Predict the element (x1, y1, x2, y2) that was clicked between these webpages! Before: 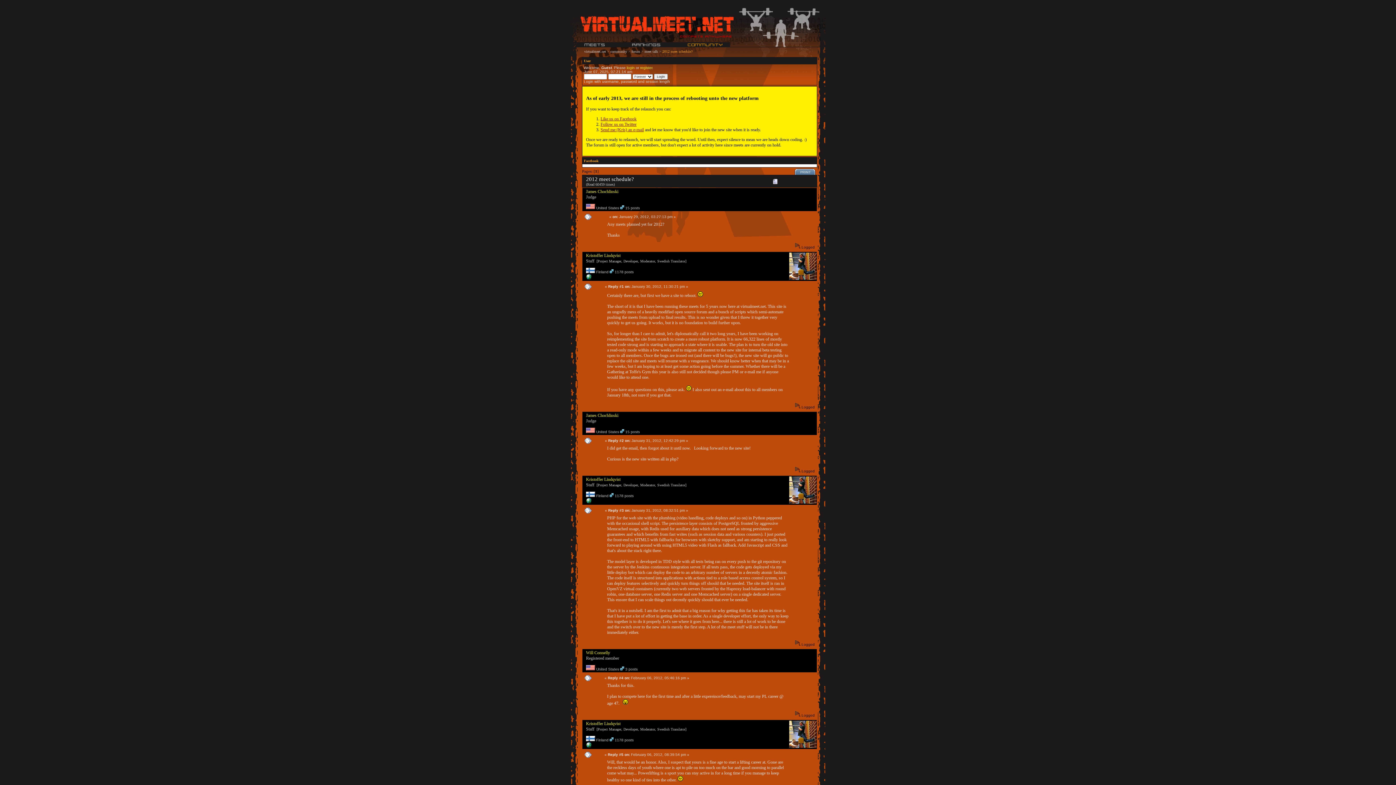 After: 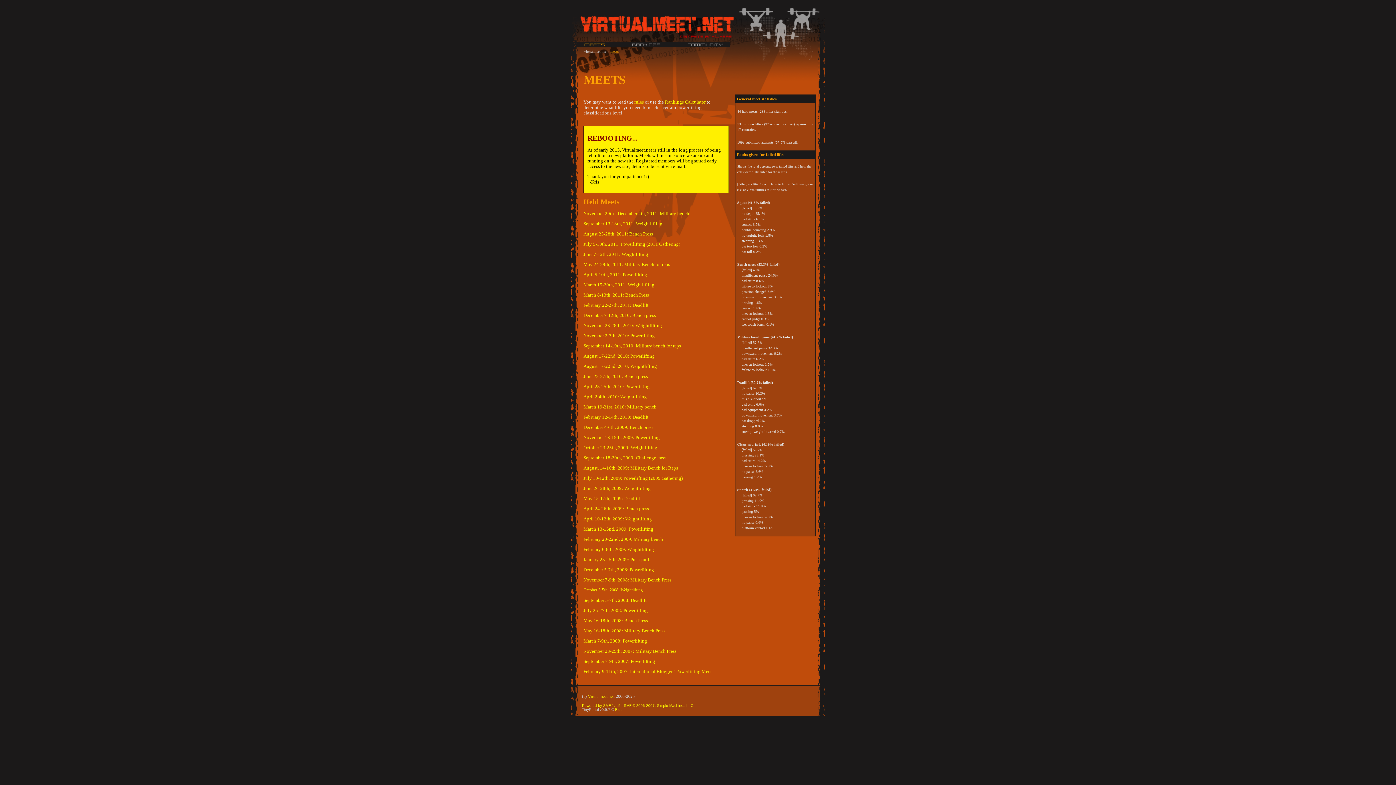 Action: bbox: (583, 43, 631, 48)